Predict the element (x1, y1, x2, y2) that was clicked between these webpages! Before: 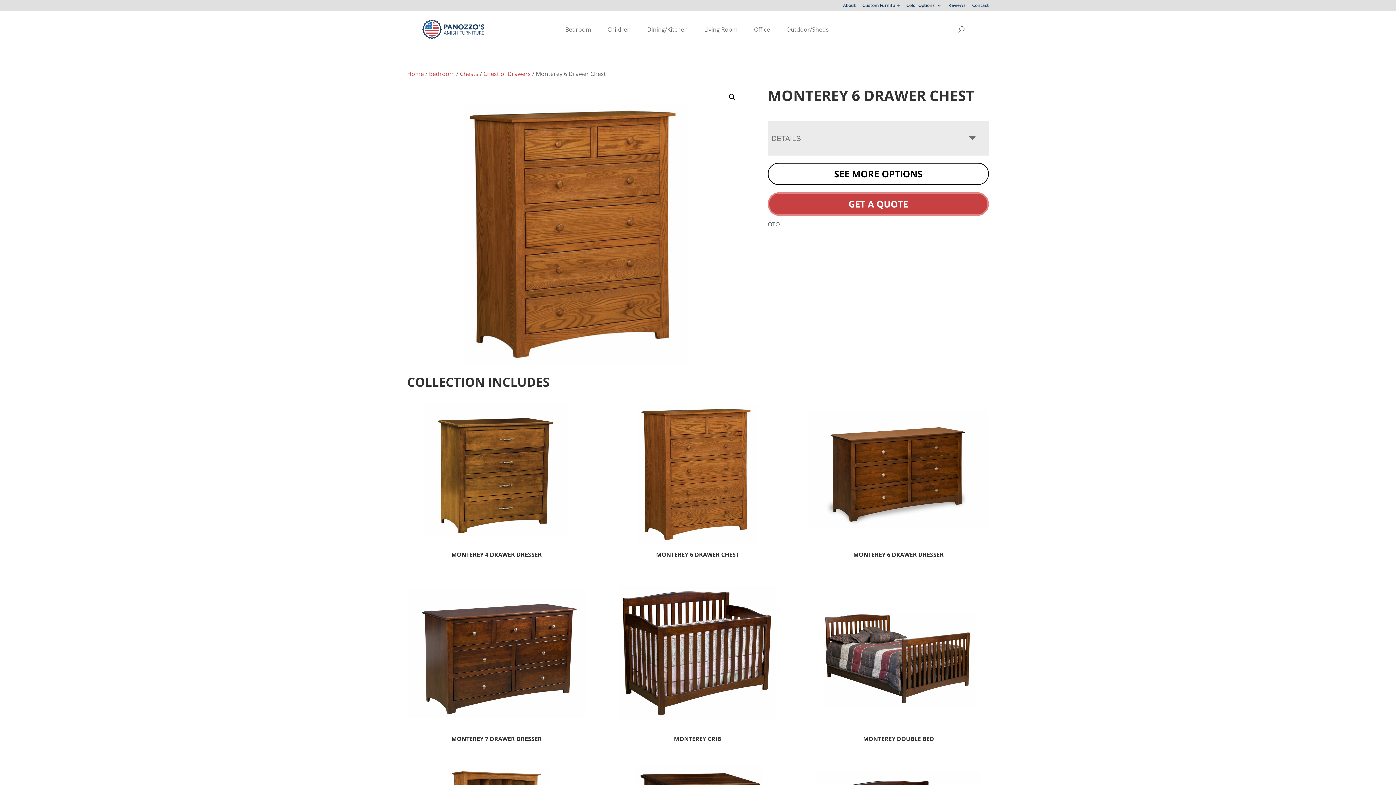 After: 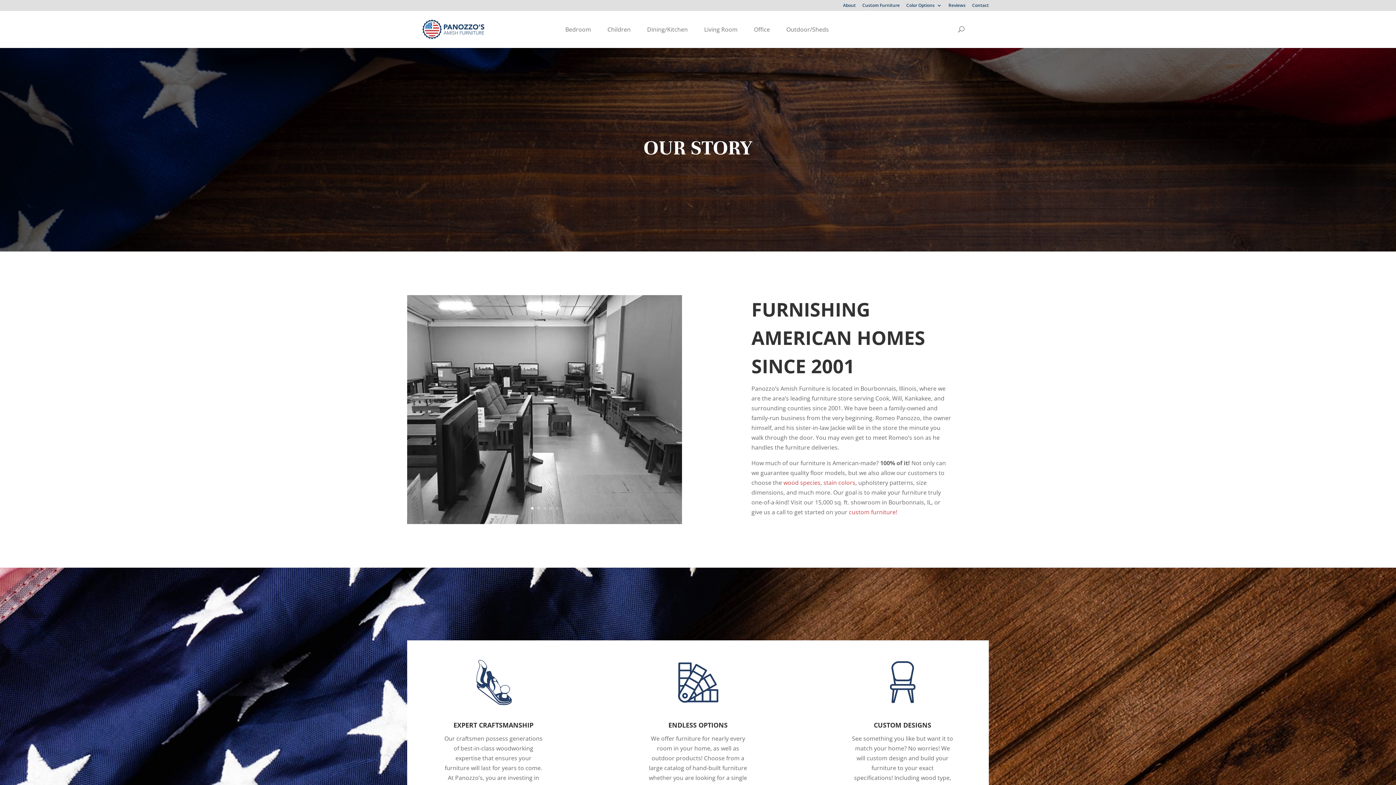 Action: label: About bbox: (843, 3, 856, 10)